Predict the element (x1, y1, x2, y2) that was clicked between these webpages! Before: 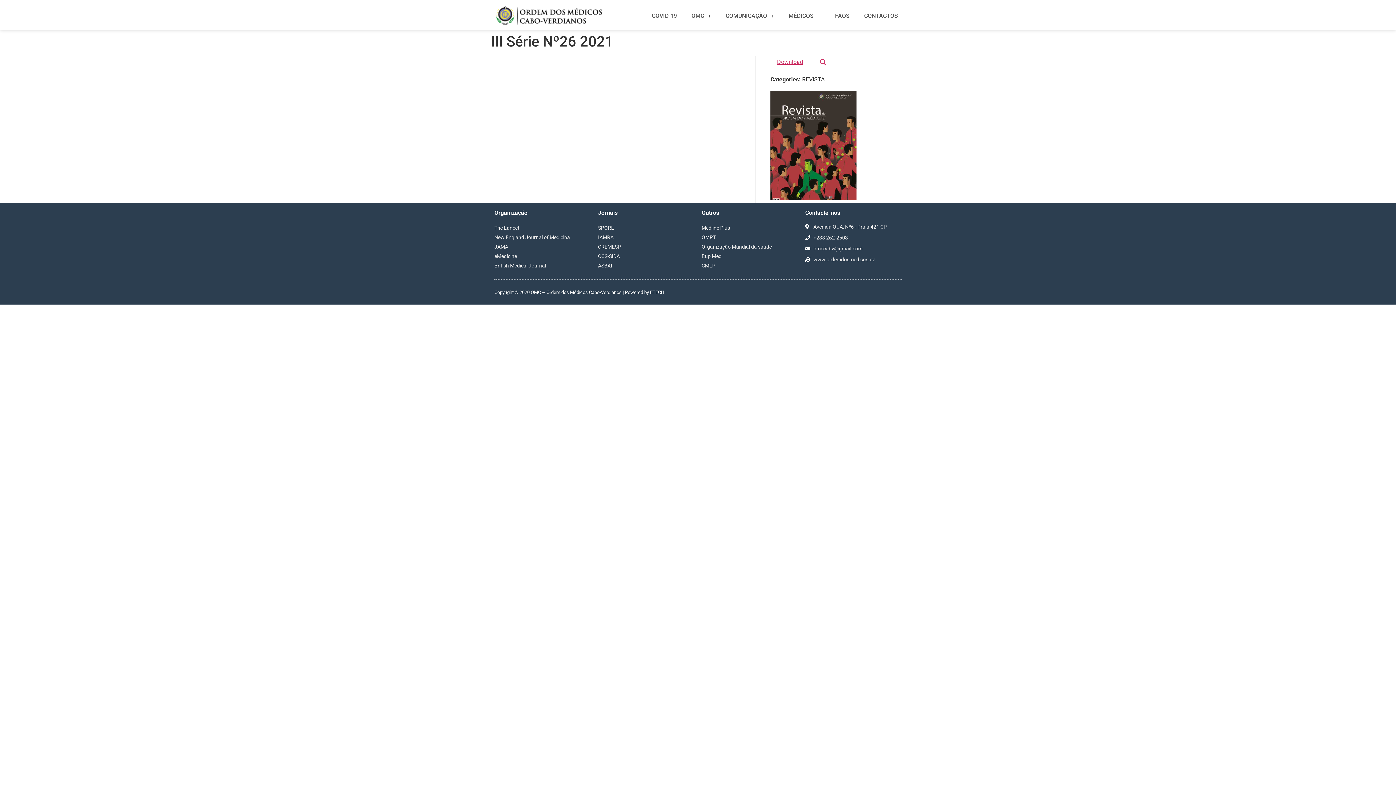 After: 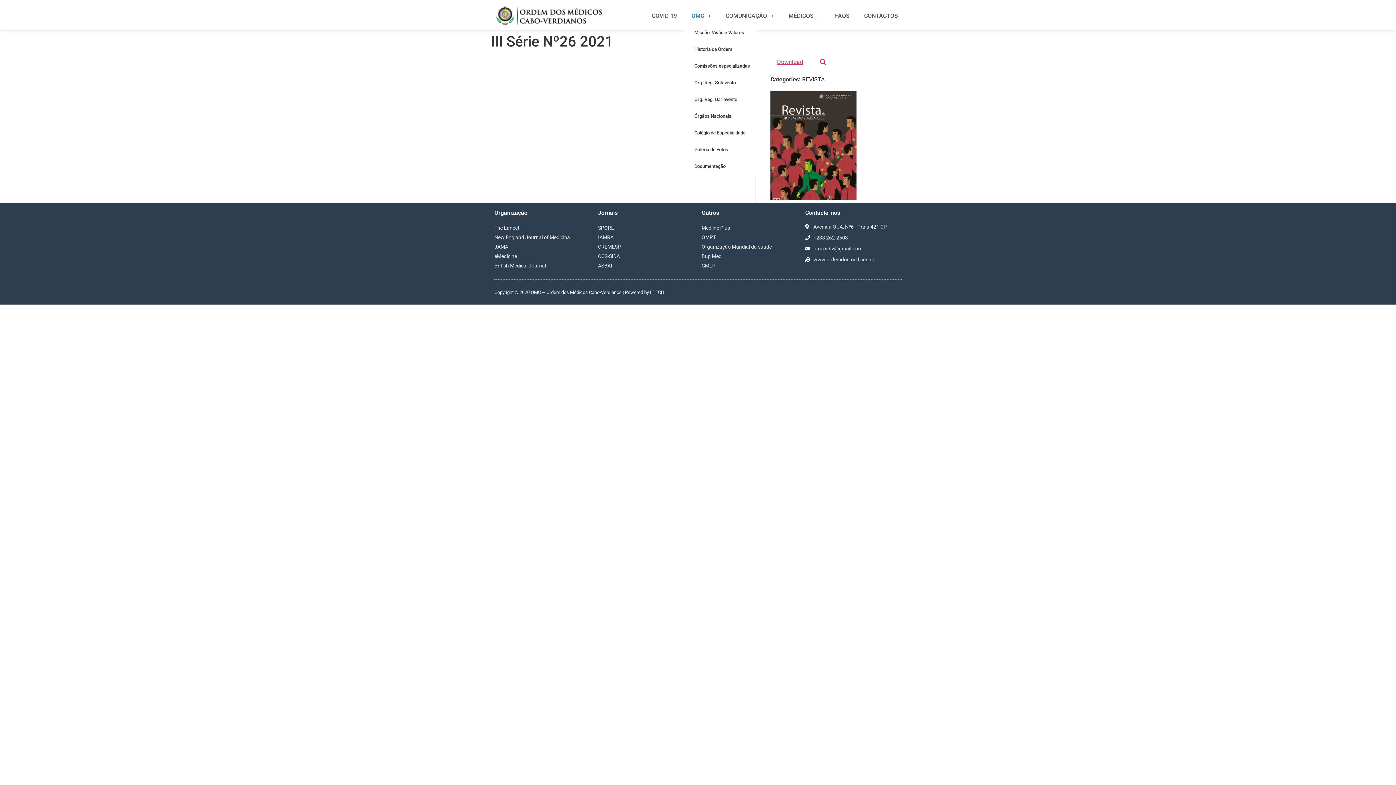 Action: label: OMC bbox: (684, 7, 718, 24)